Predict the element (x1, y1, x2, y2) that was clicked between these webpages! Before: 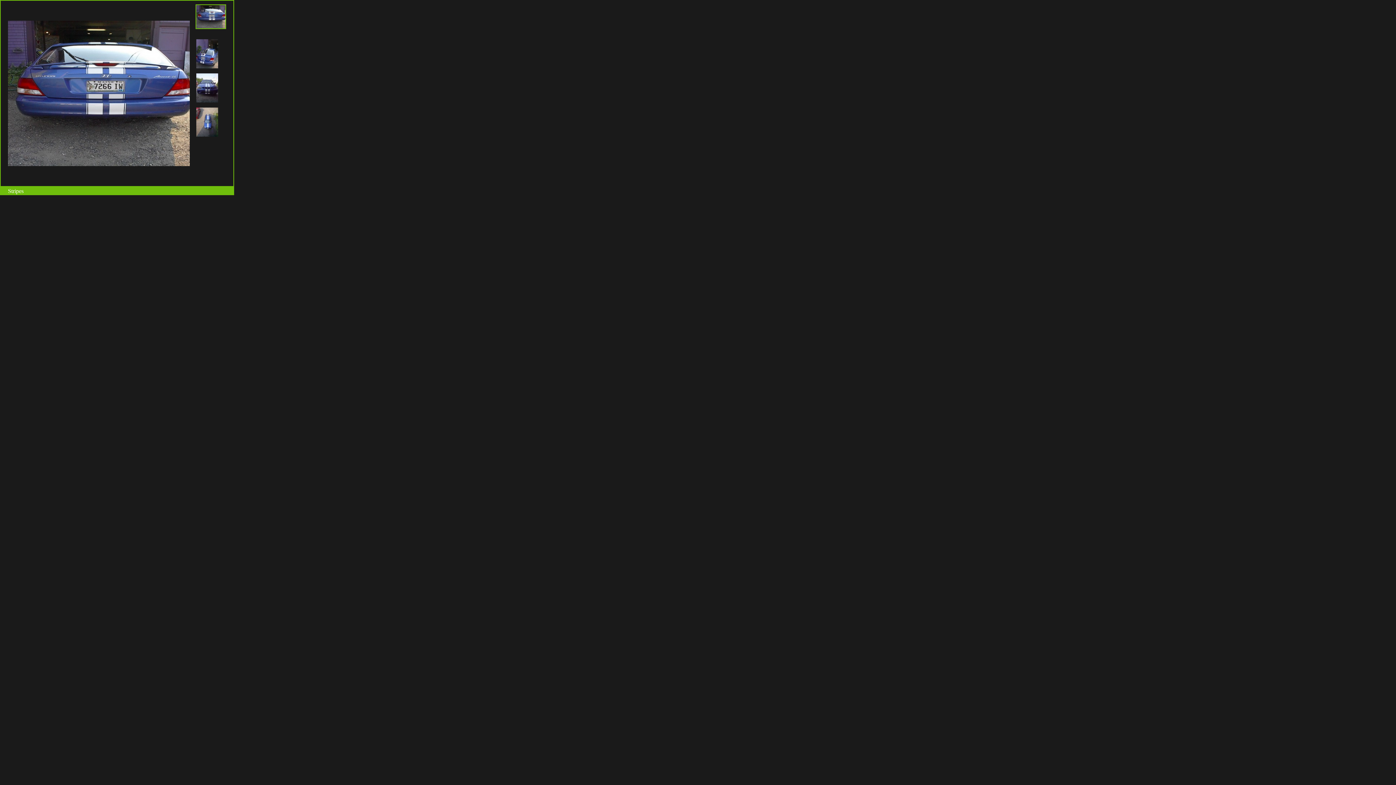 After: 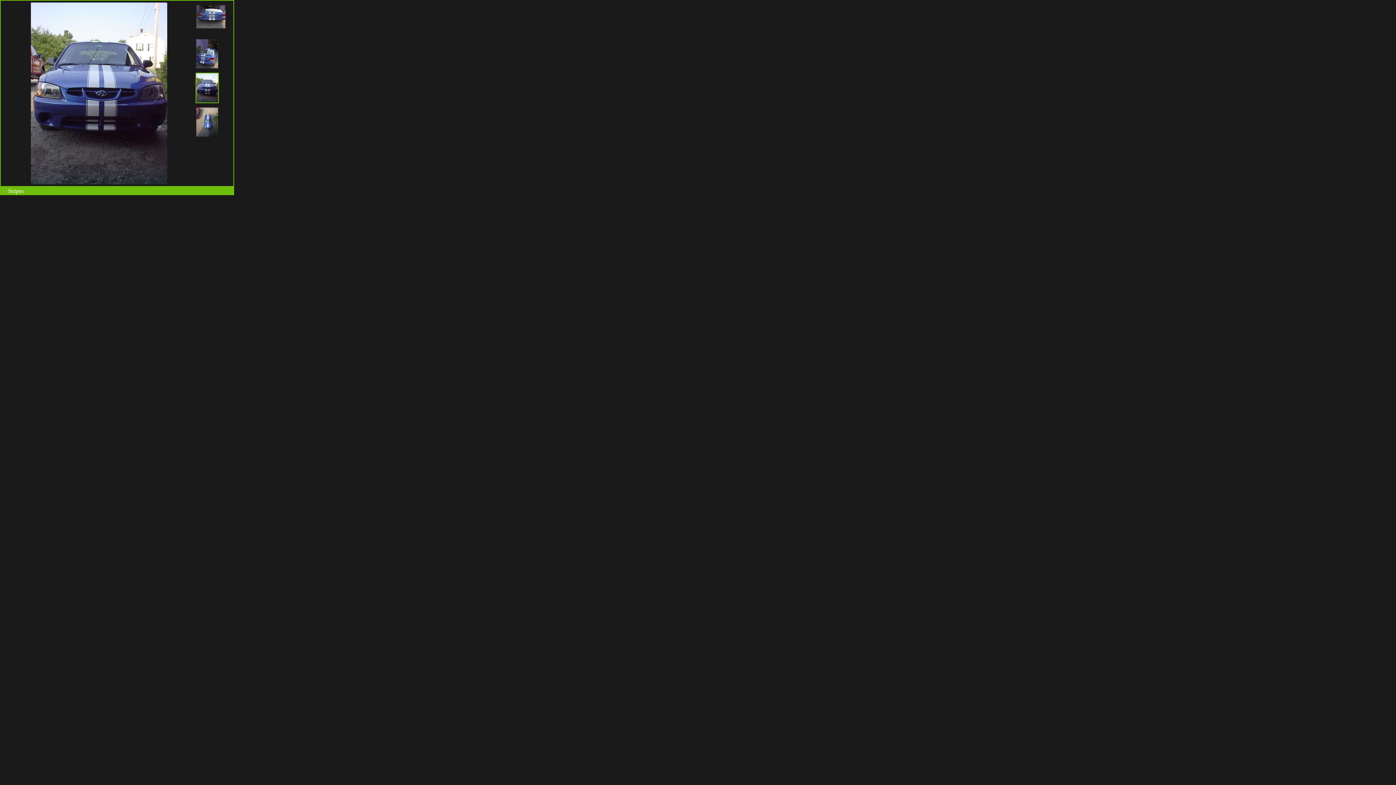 Action: bbox: (195, 72, 218, 103)